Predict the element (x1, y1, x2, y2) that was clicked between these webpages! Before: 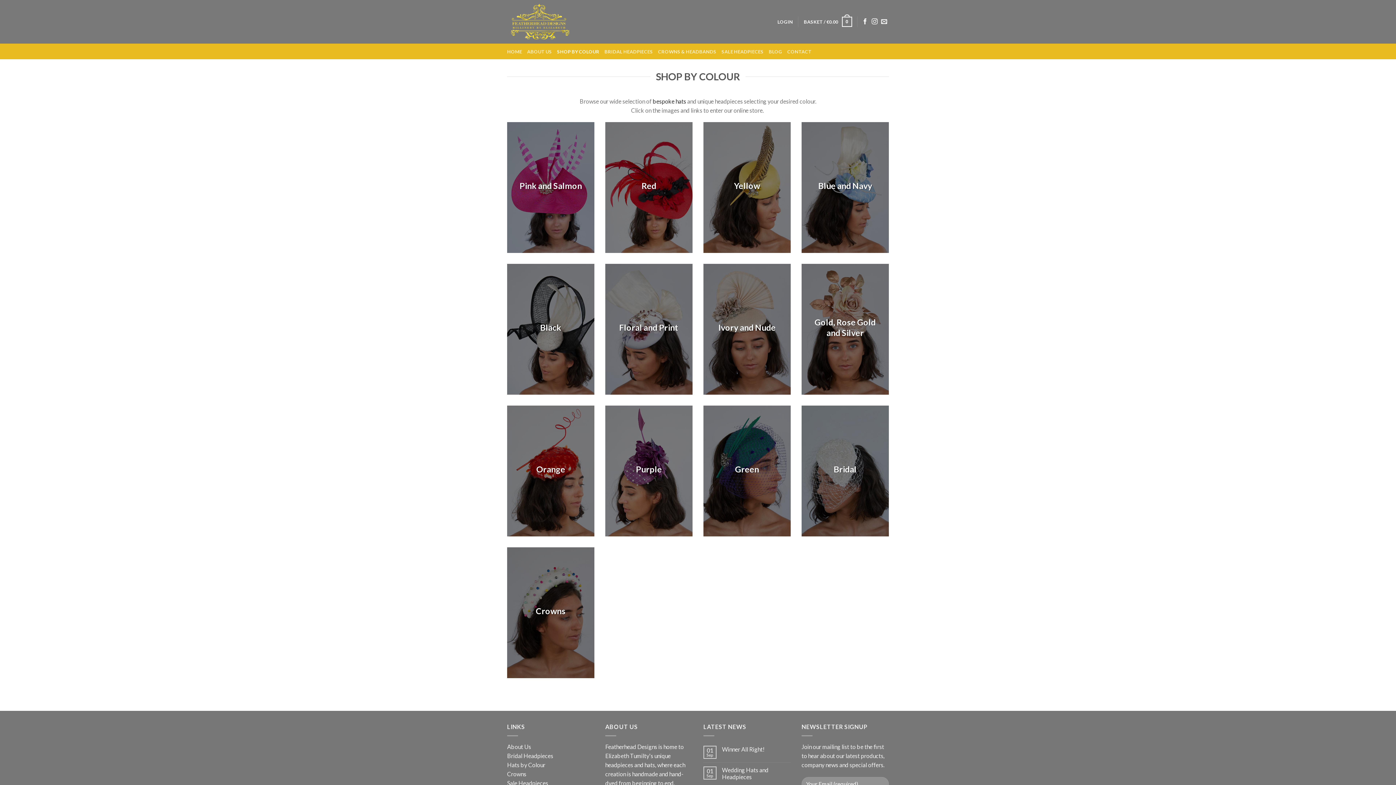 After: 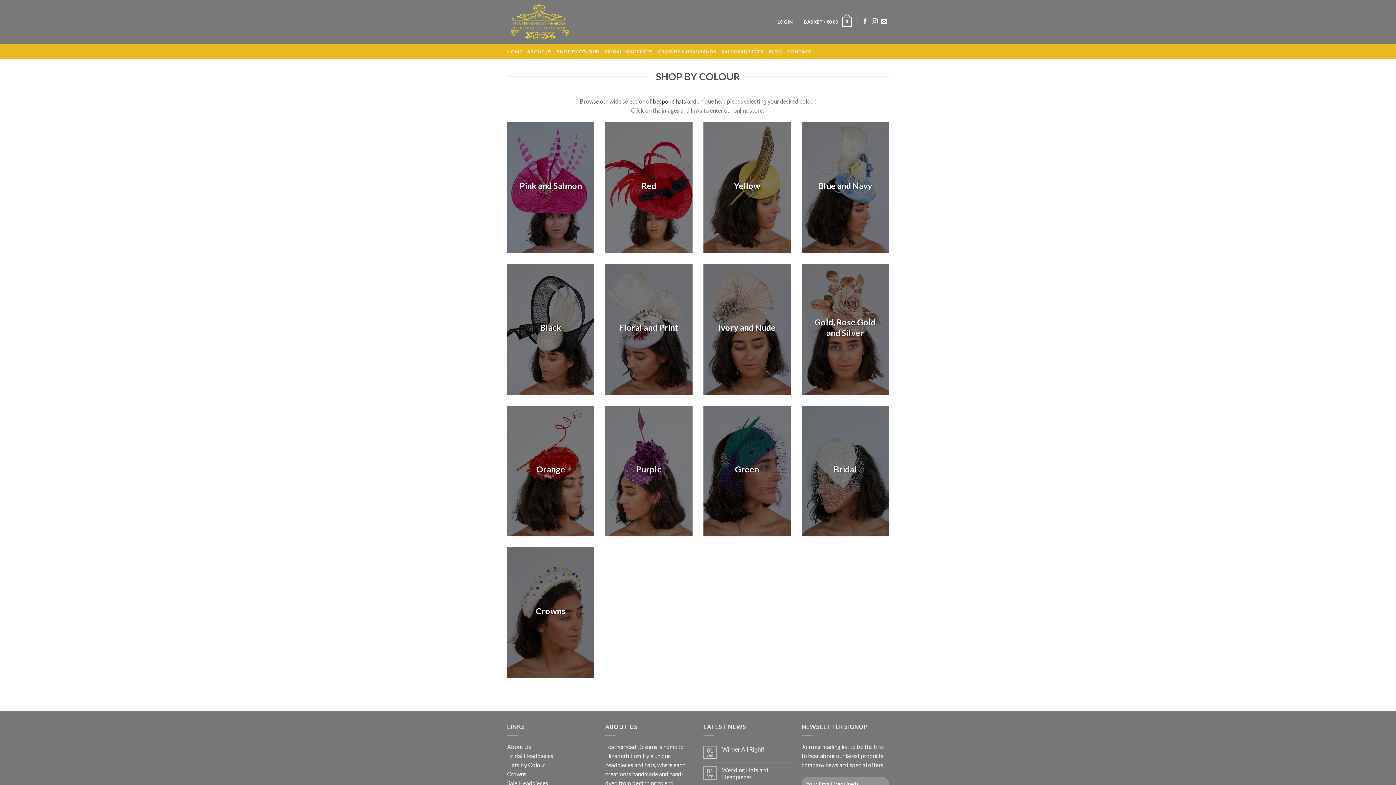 Action: bbox: (557, 44, 599, 58) label: SHOP BY COLOUR